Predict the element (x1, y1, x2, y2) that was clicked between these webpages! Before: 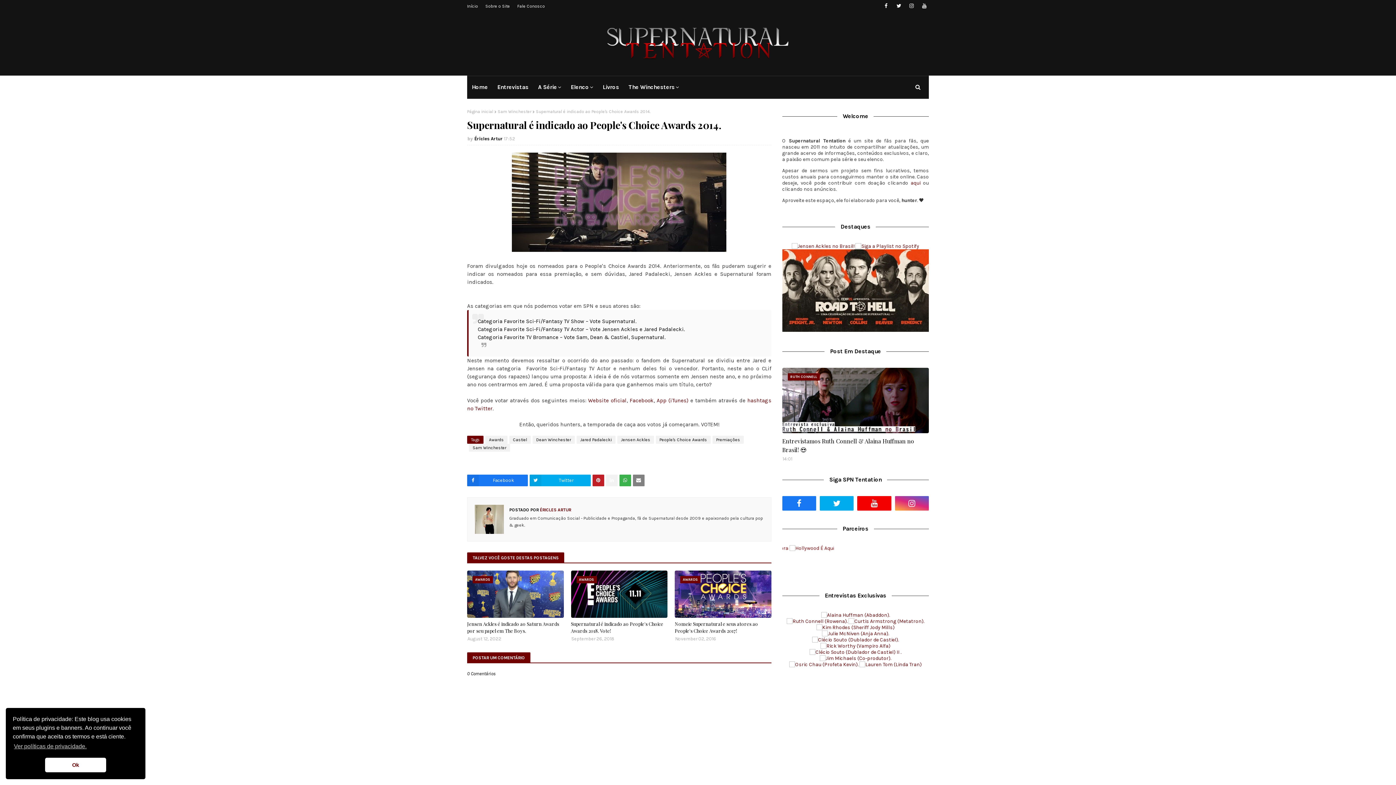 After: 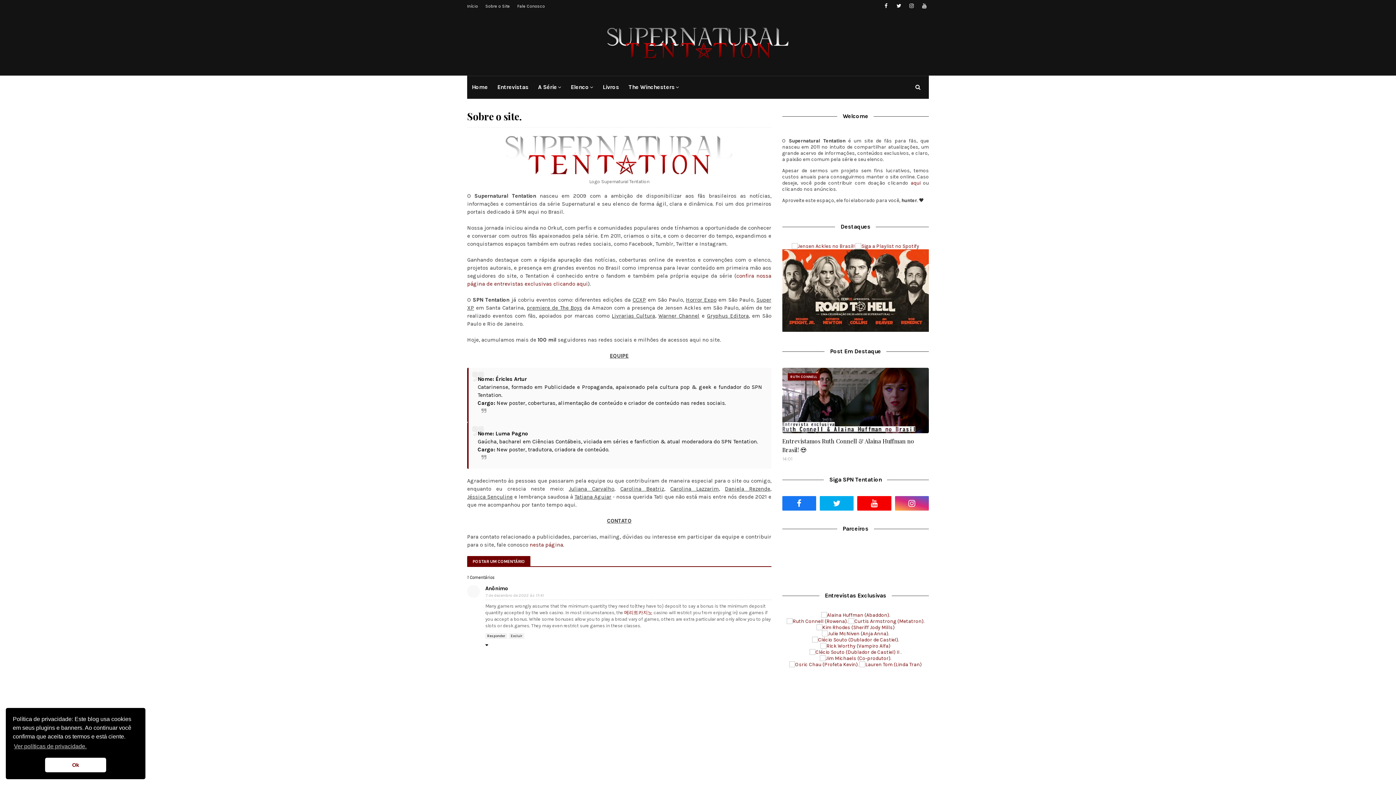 Action: label: Sobre o Site bbox: (483, 0, 512, 12)